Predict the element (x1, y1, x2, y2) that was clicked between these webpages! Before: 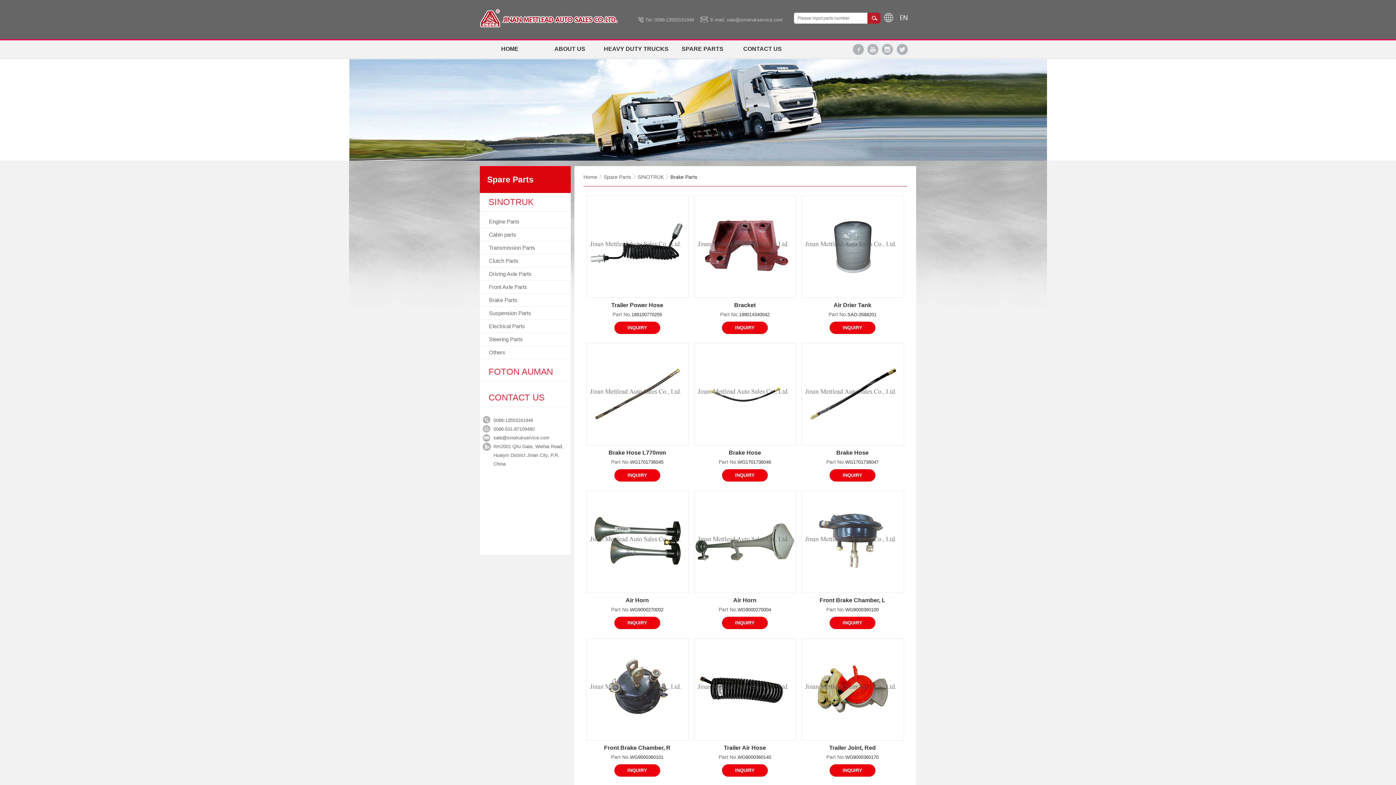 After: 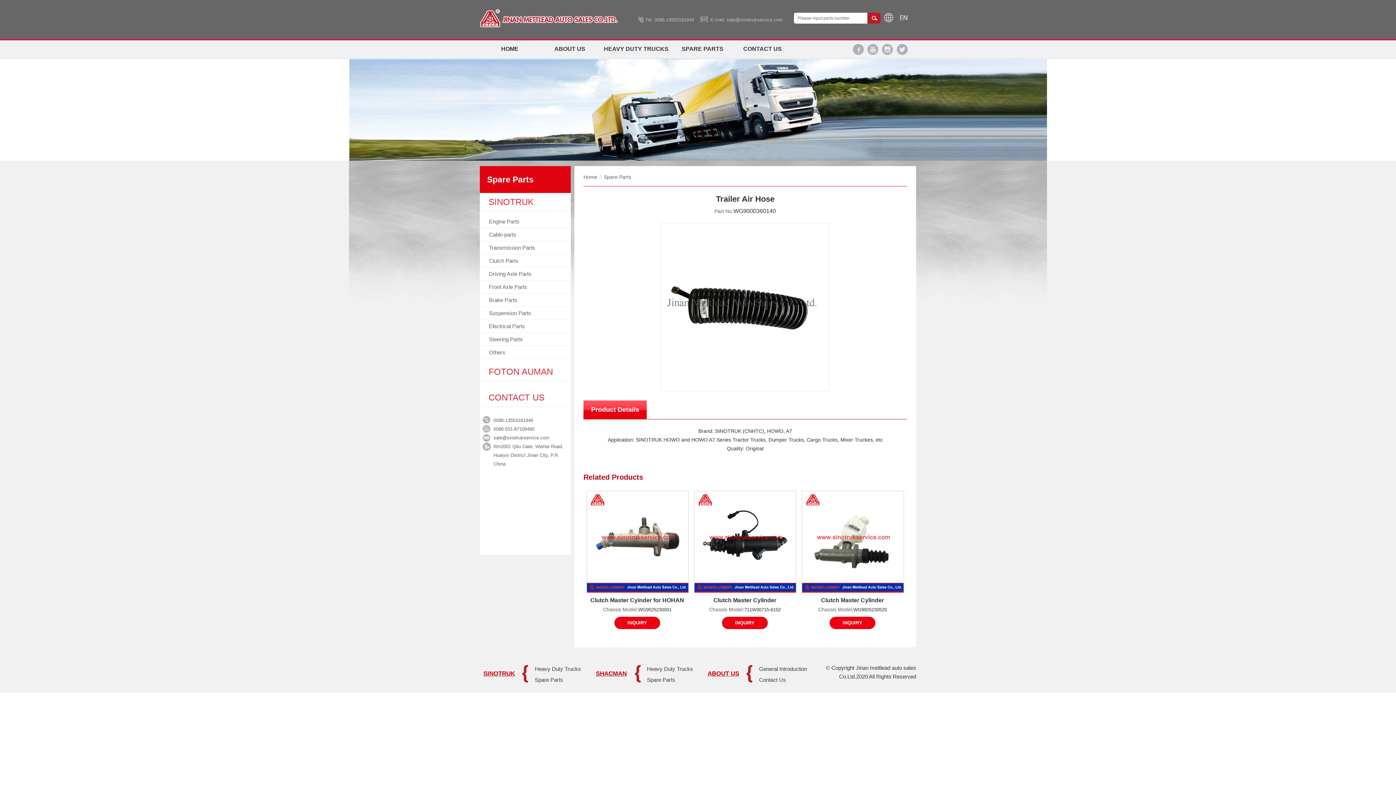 Action: bbox: (694, 736, 796, 742) label: Trailer Air Hose

Part No.WG9000360140

INQUIRY